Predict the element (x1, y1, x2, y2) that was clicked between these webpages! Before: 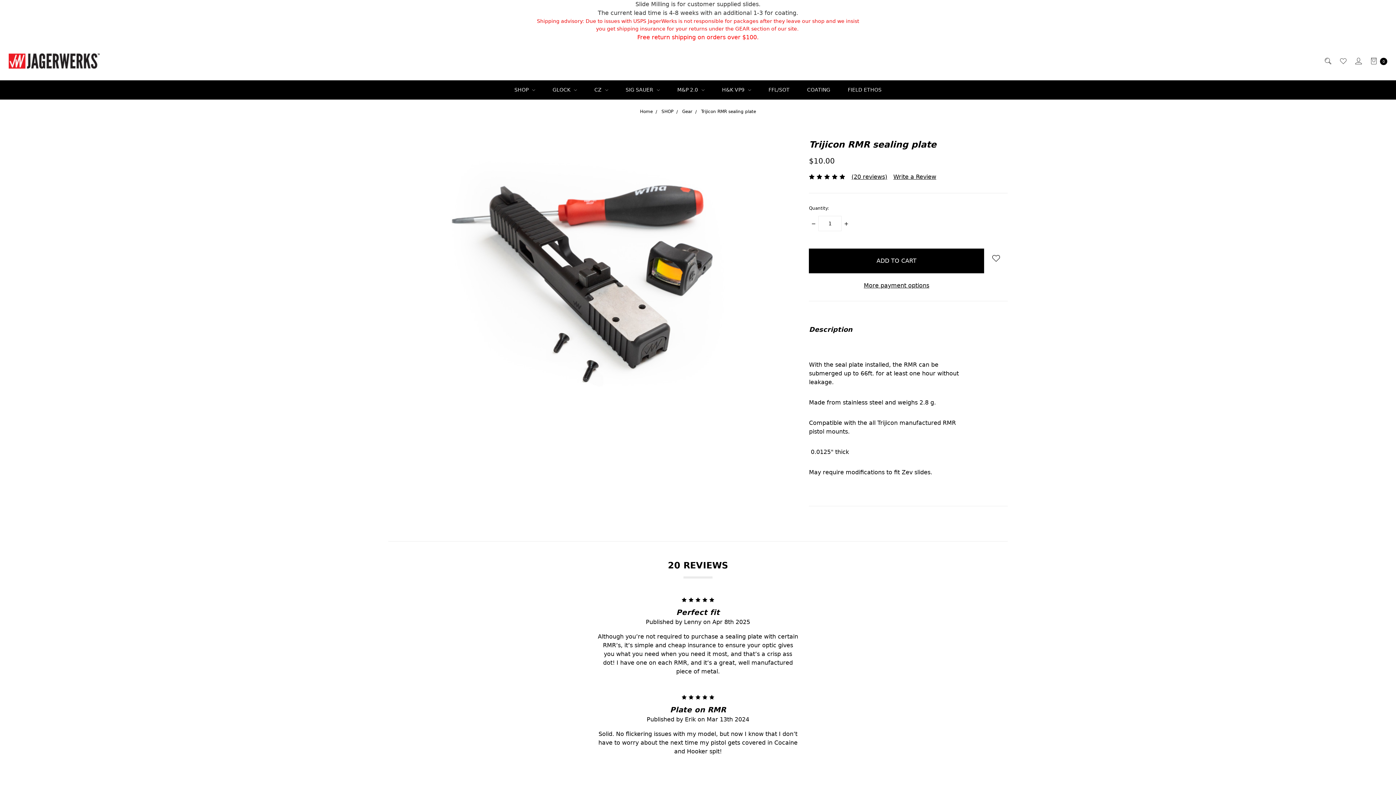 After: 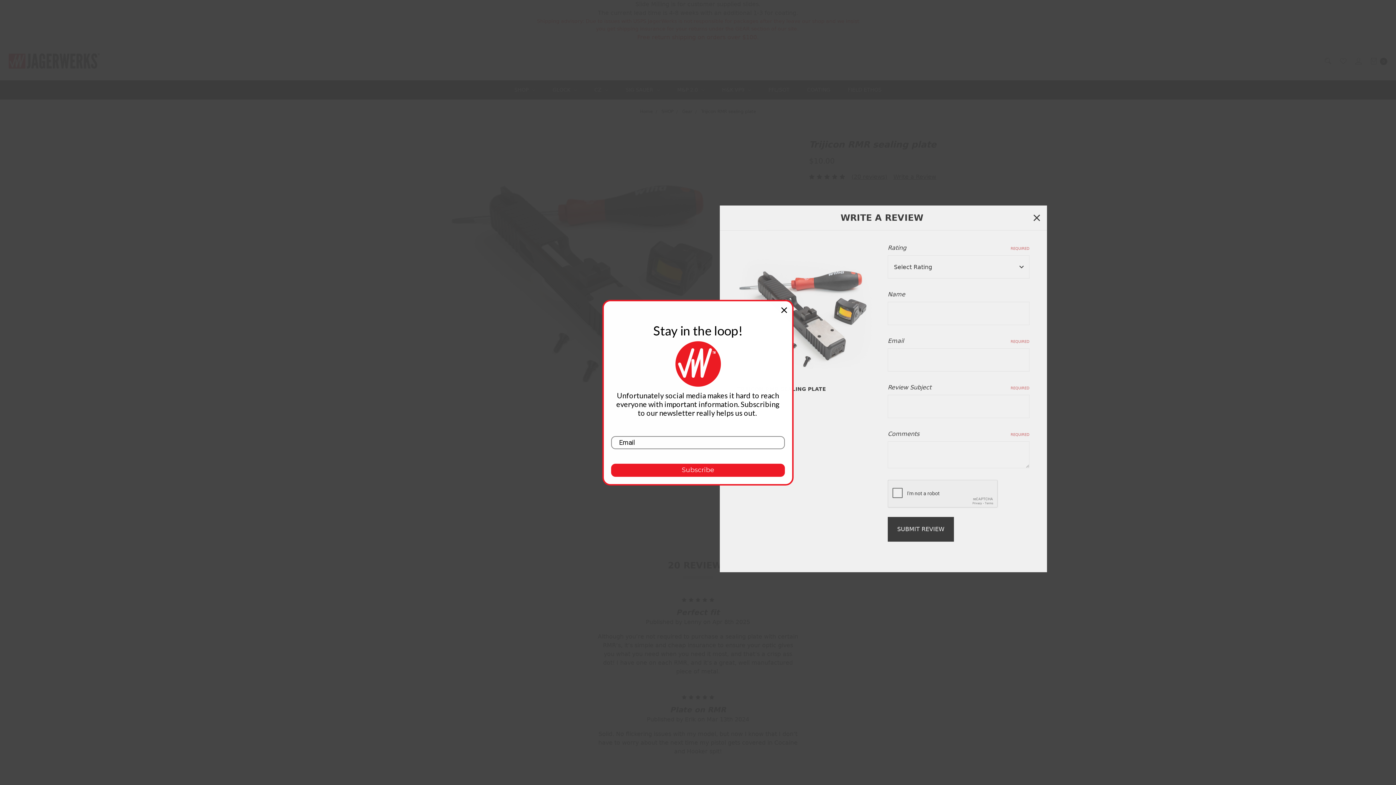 Action: bbox: (893, 173, 936, 180) label: Write a Review